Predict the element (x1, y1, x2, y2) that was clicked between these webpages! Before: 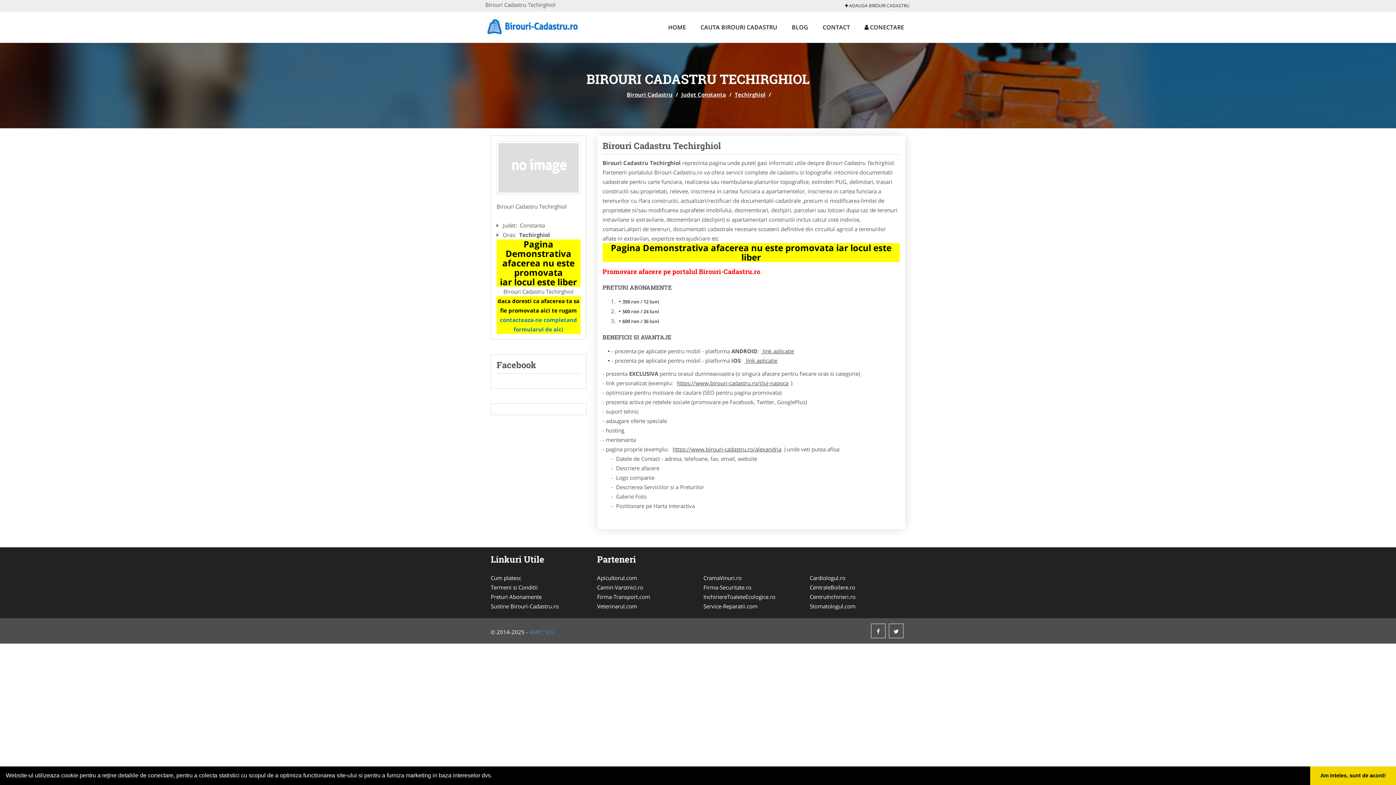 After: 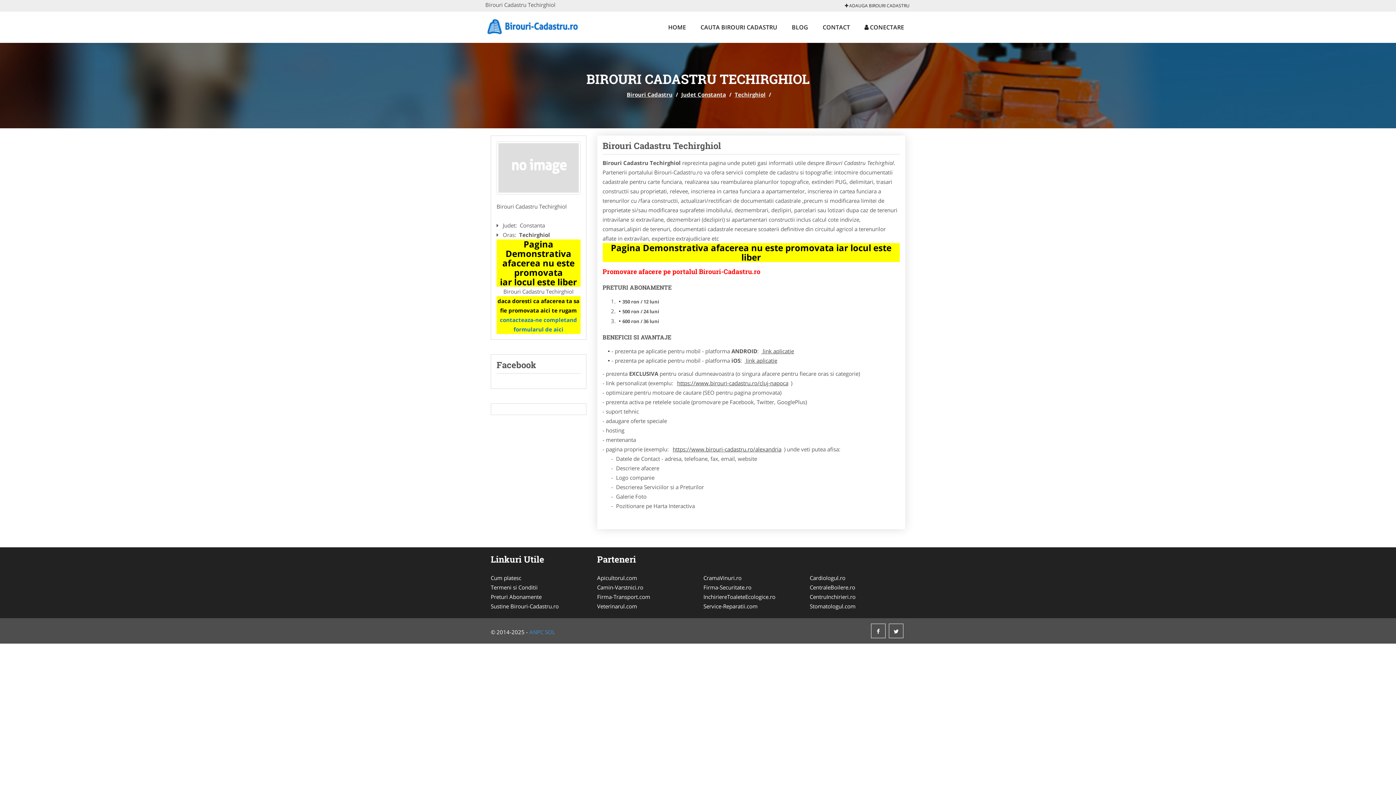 Action: bbox: (1310, 766, 1396, 785) label: dismiss cookie message